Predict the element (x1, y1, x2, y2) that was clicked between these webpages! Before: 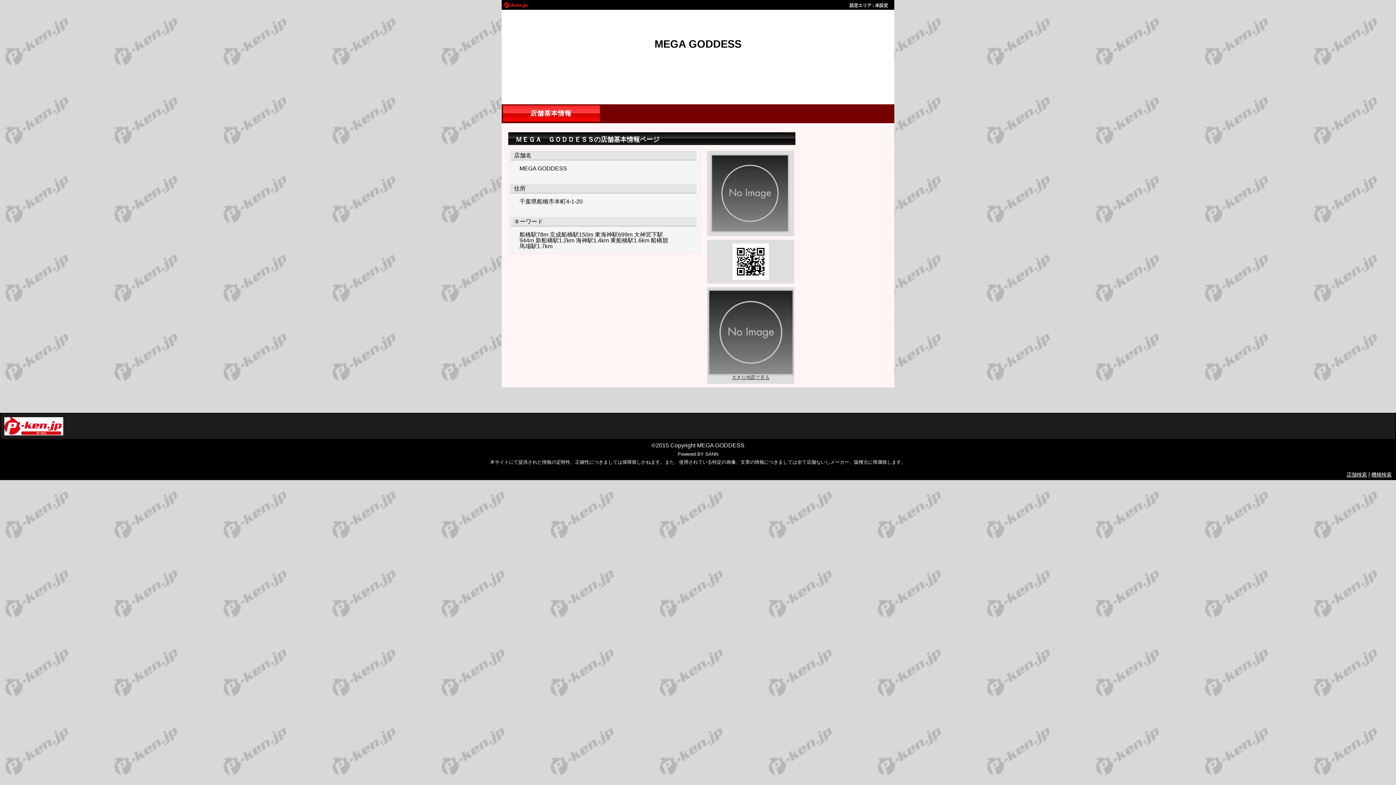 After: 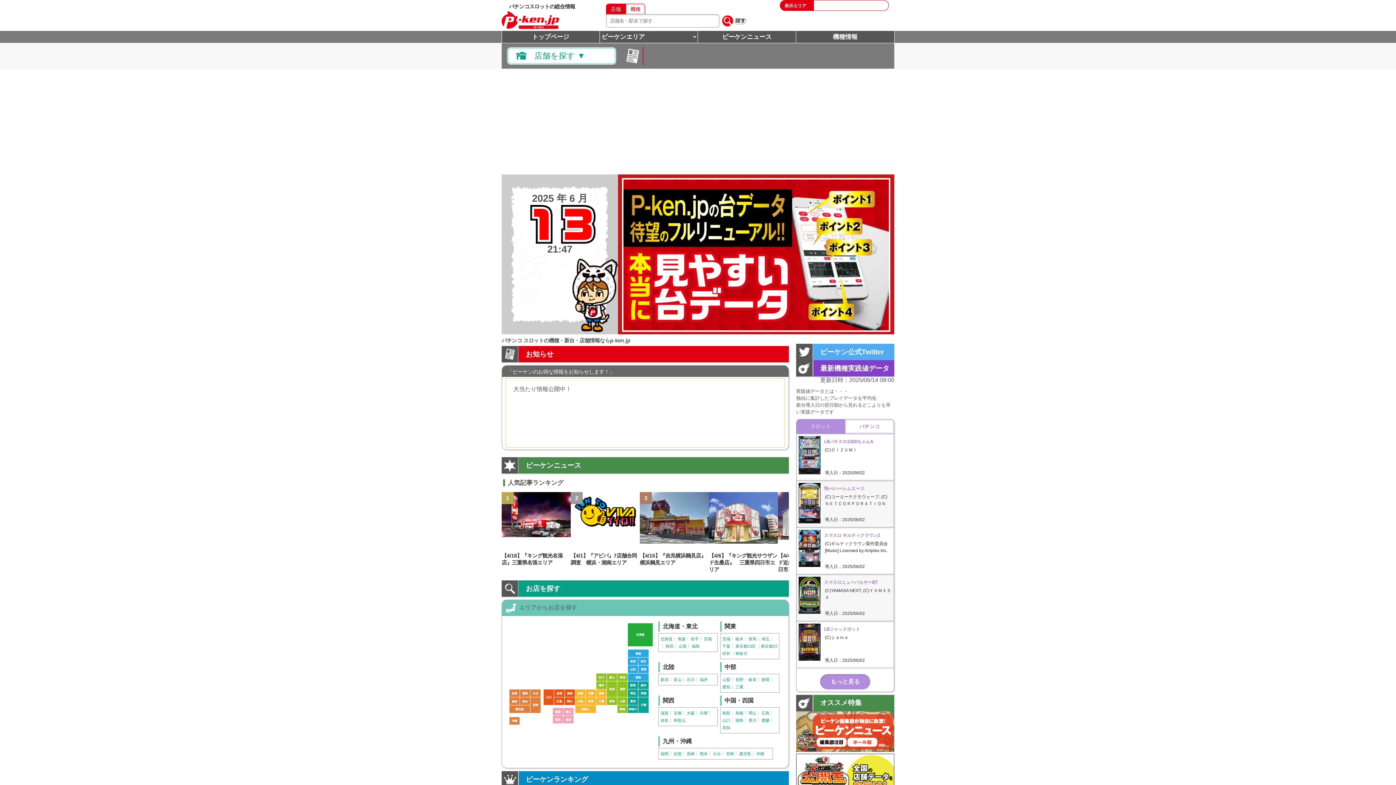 Action: bbox: (501, 1, 527, 8)